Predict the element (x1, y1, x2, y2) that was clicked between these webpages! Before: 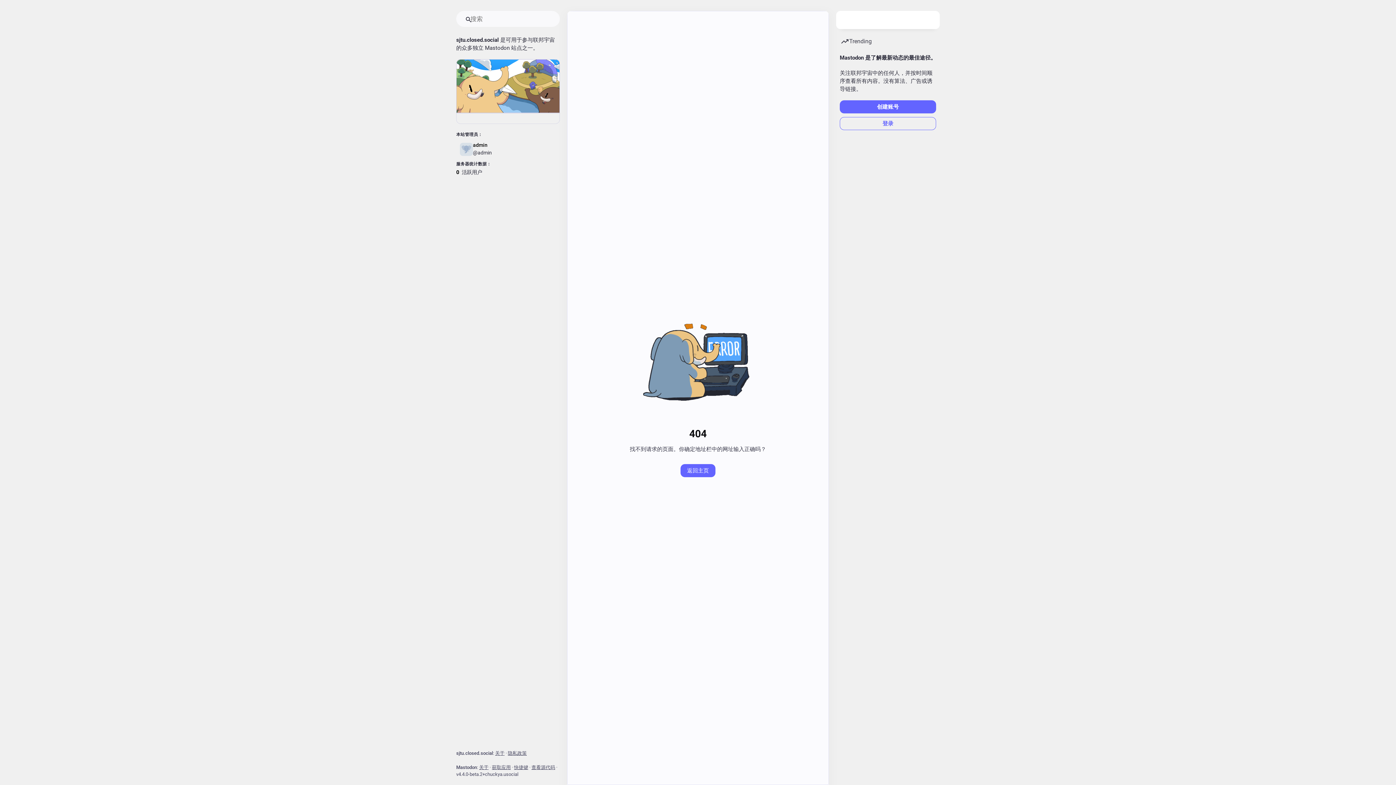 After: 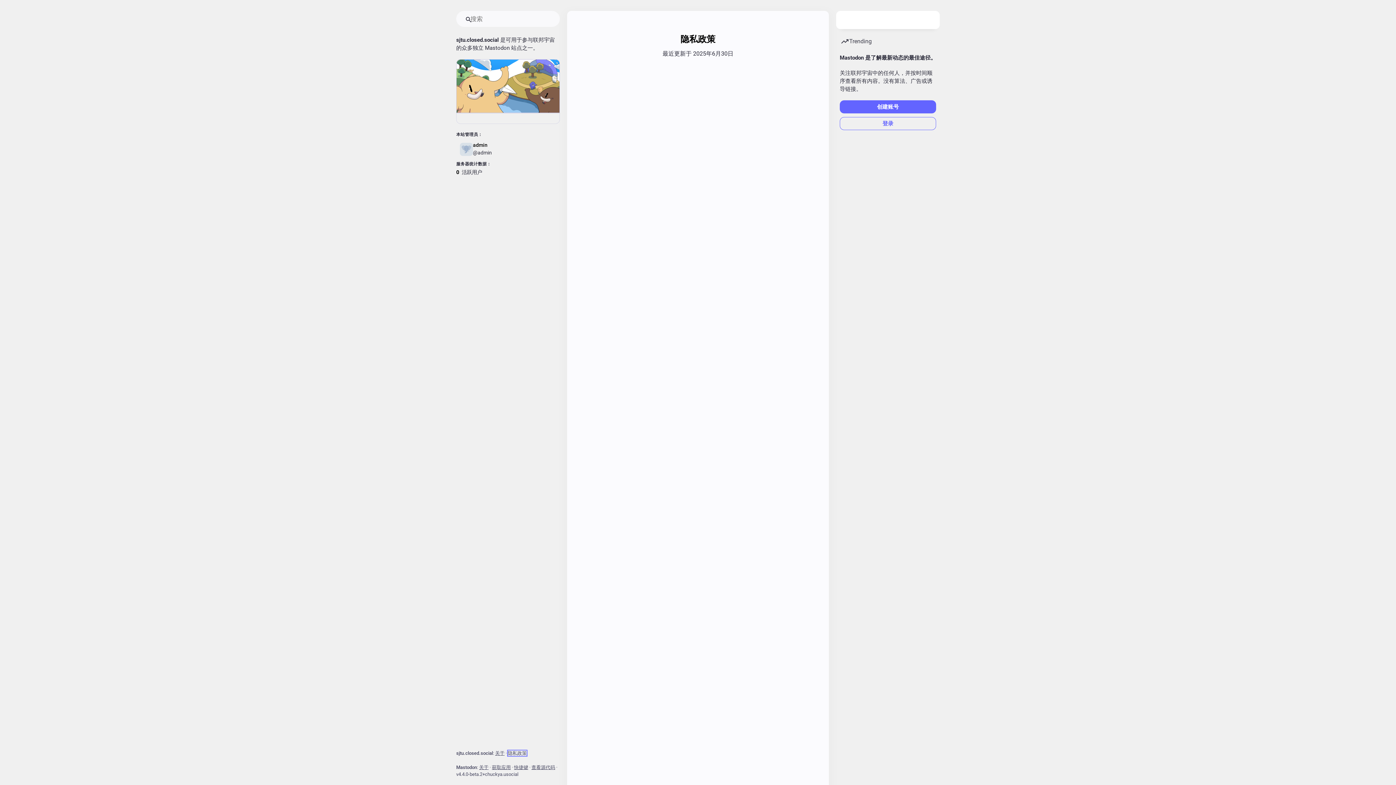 Action: bbox: (508, 750, 526, 756) label: 隐私政策